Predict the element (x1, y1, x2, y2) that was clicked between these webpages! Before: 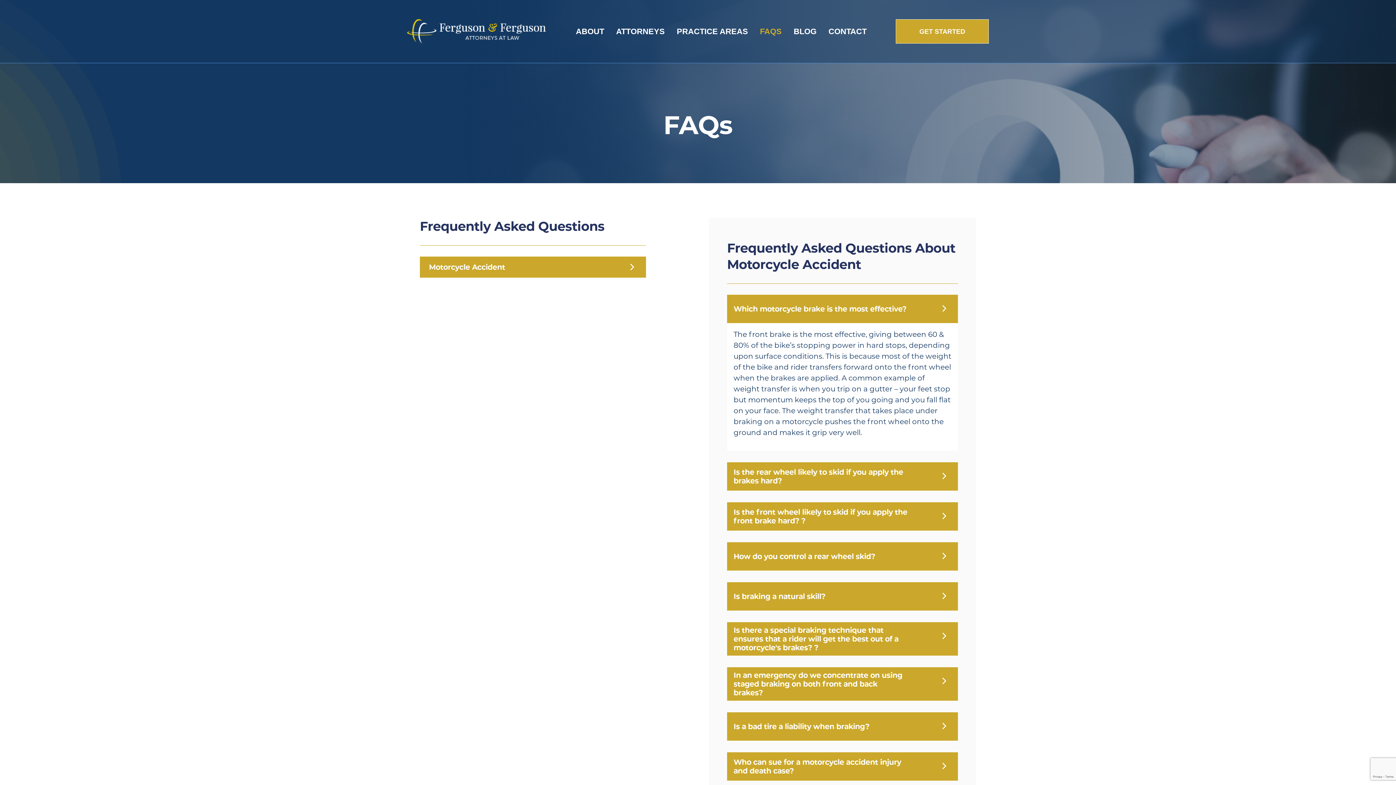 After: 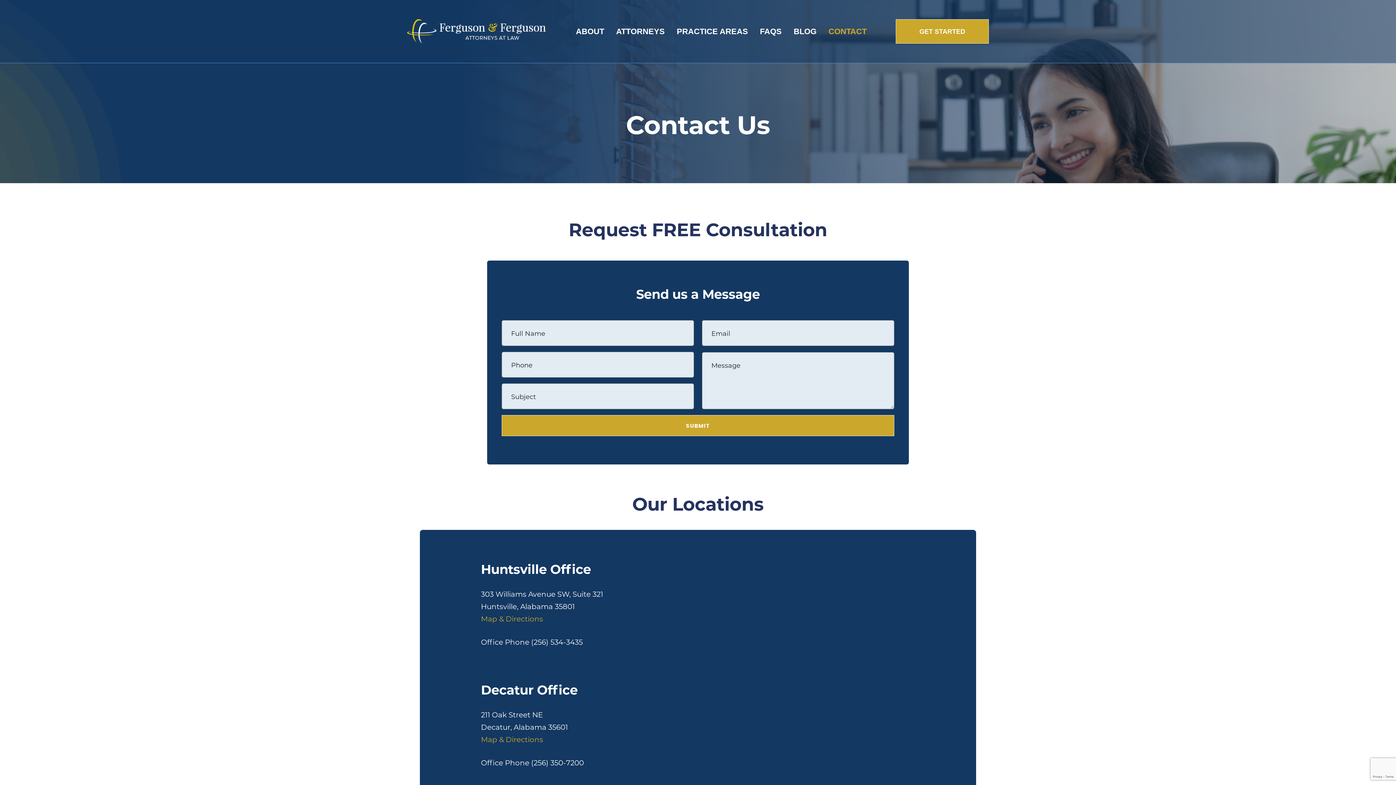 Action: label: CONTACT bbox: (828, 24, 866, 38)